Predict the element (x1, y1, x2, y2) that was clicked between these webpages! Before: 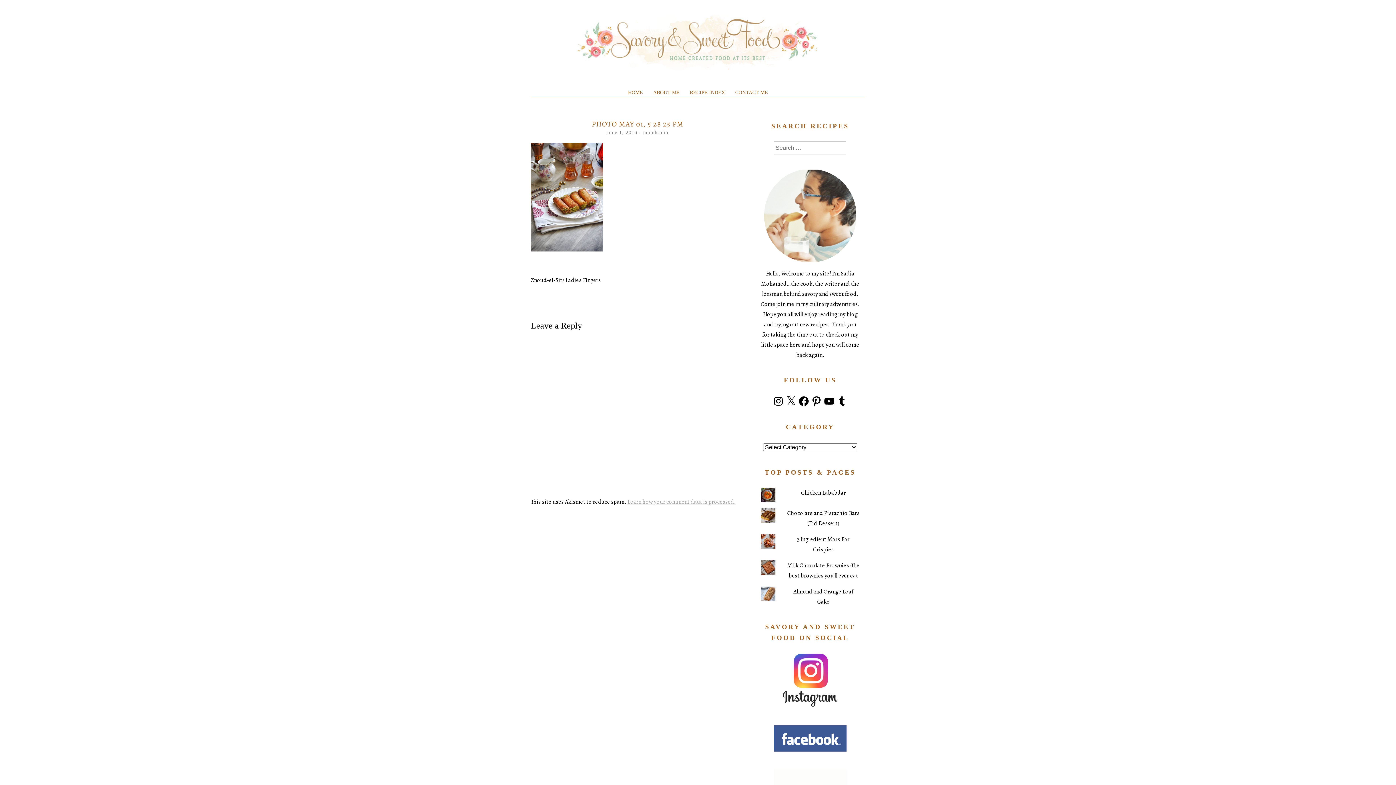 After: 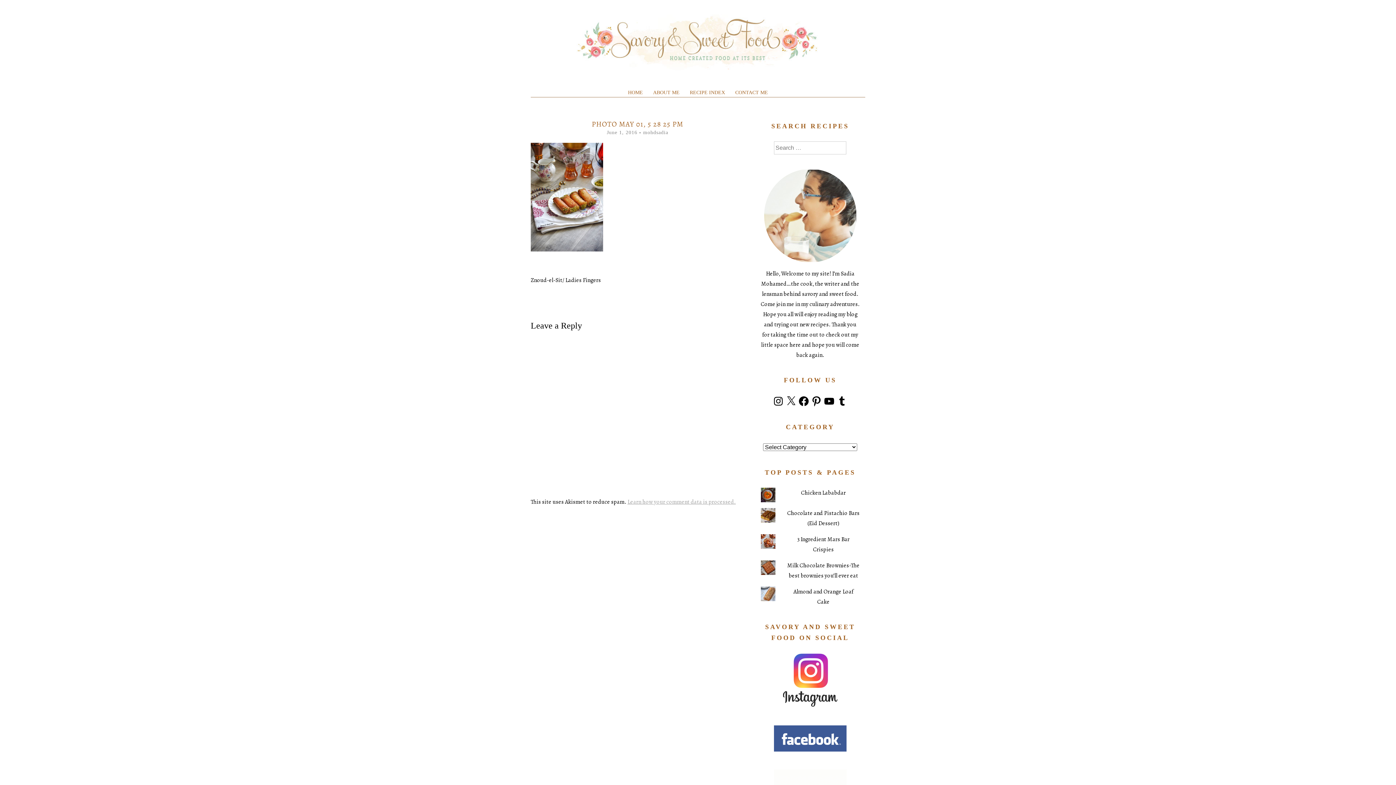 Action: bbox: (774, 746, 846, 754)